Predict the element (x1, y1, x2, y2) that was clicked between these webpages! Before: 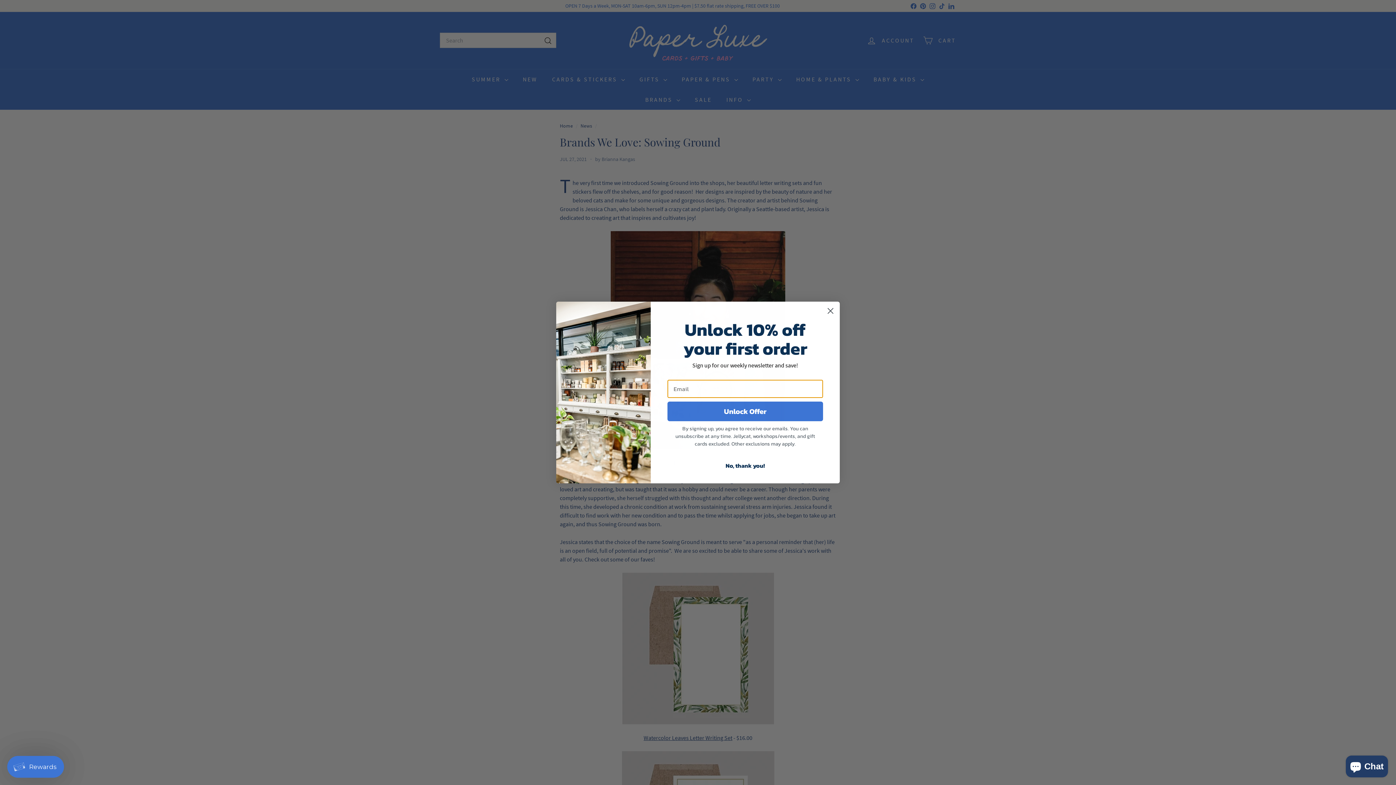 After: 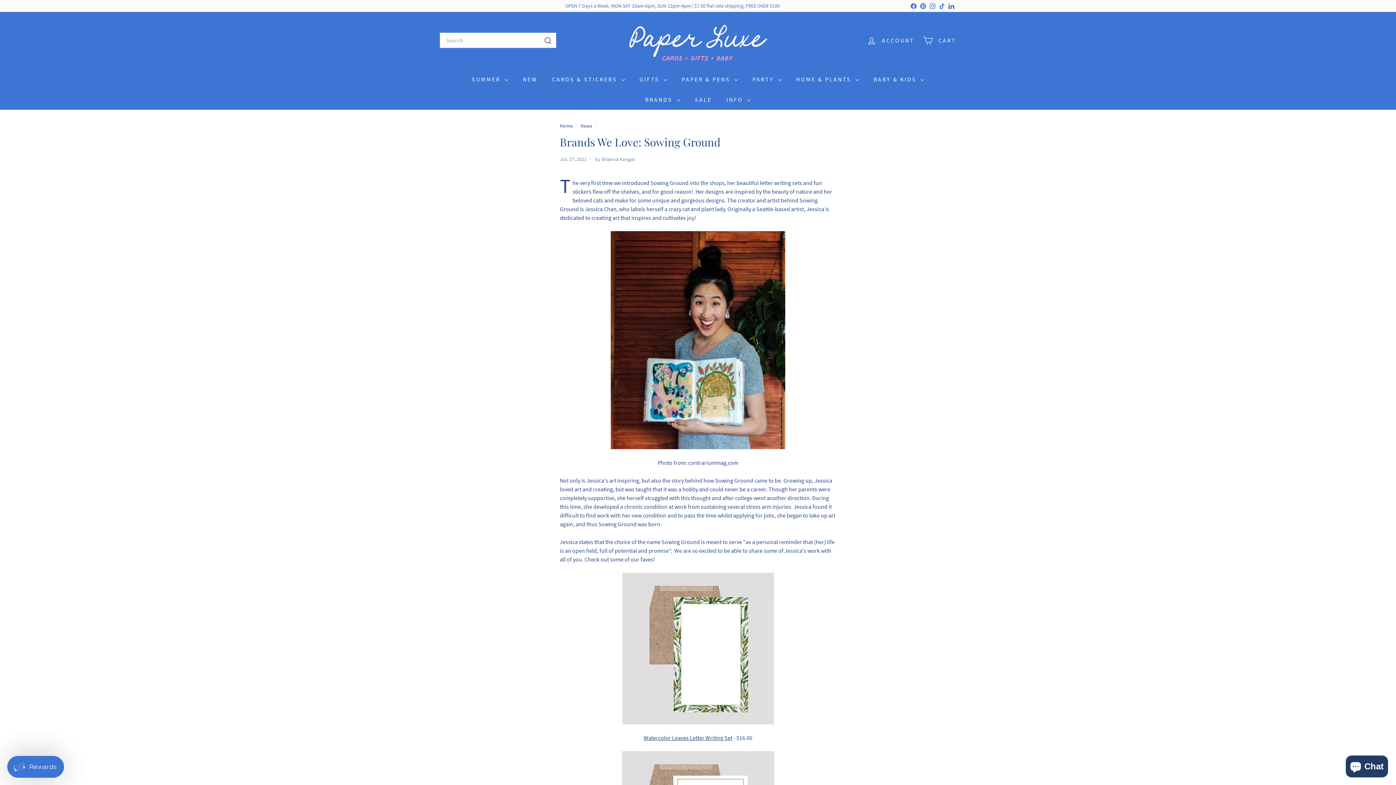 Action: bbox: (667, 458, 823, 472) label: No, thank you!